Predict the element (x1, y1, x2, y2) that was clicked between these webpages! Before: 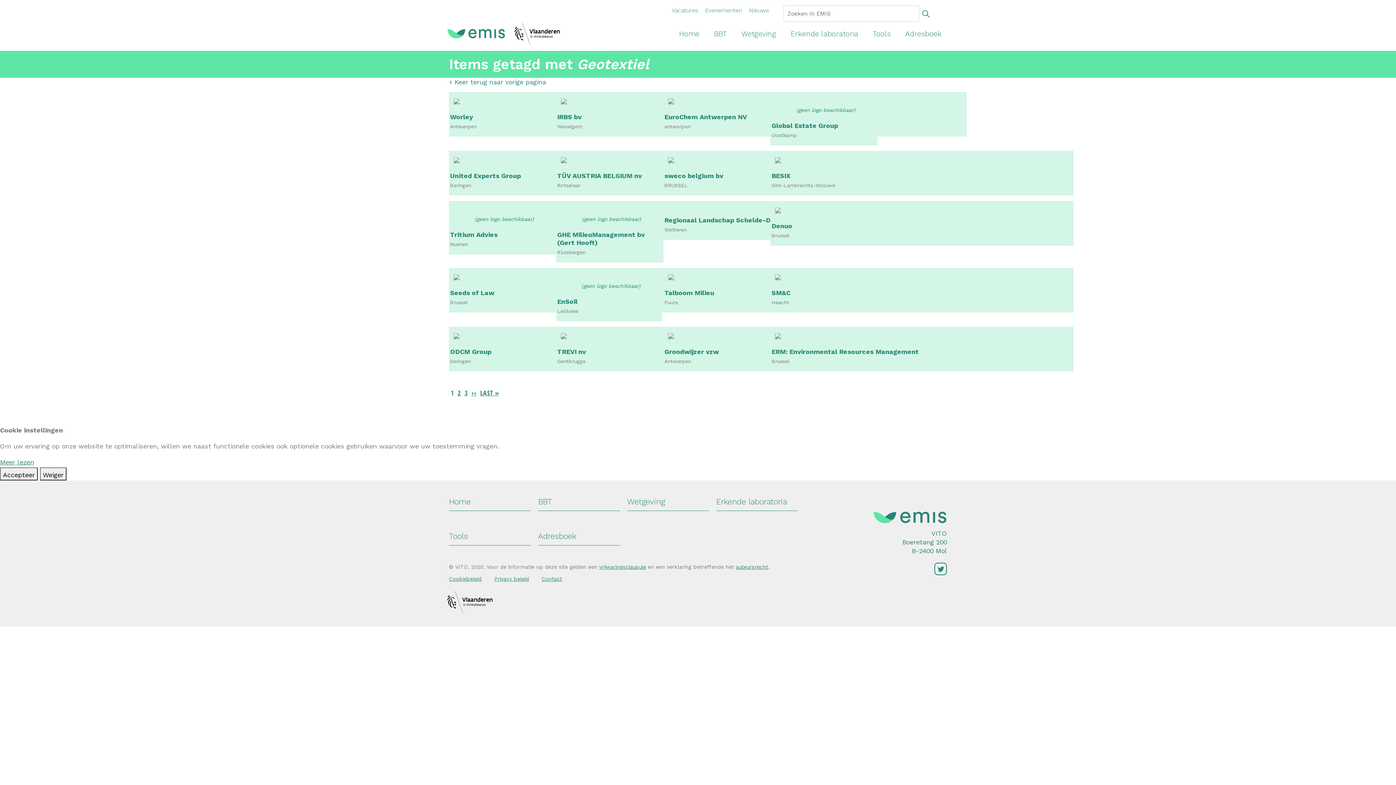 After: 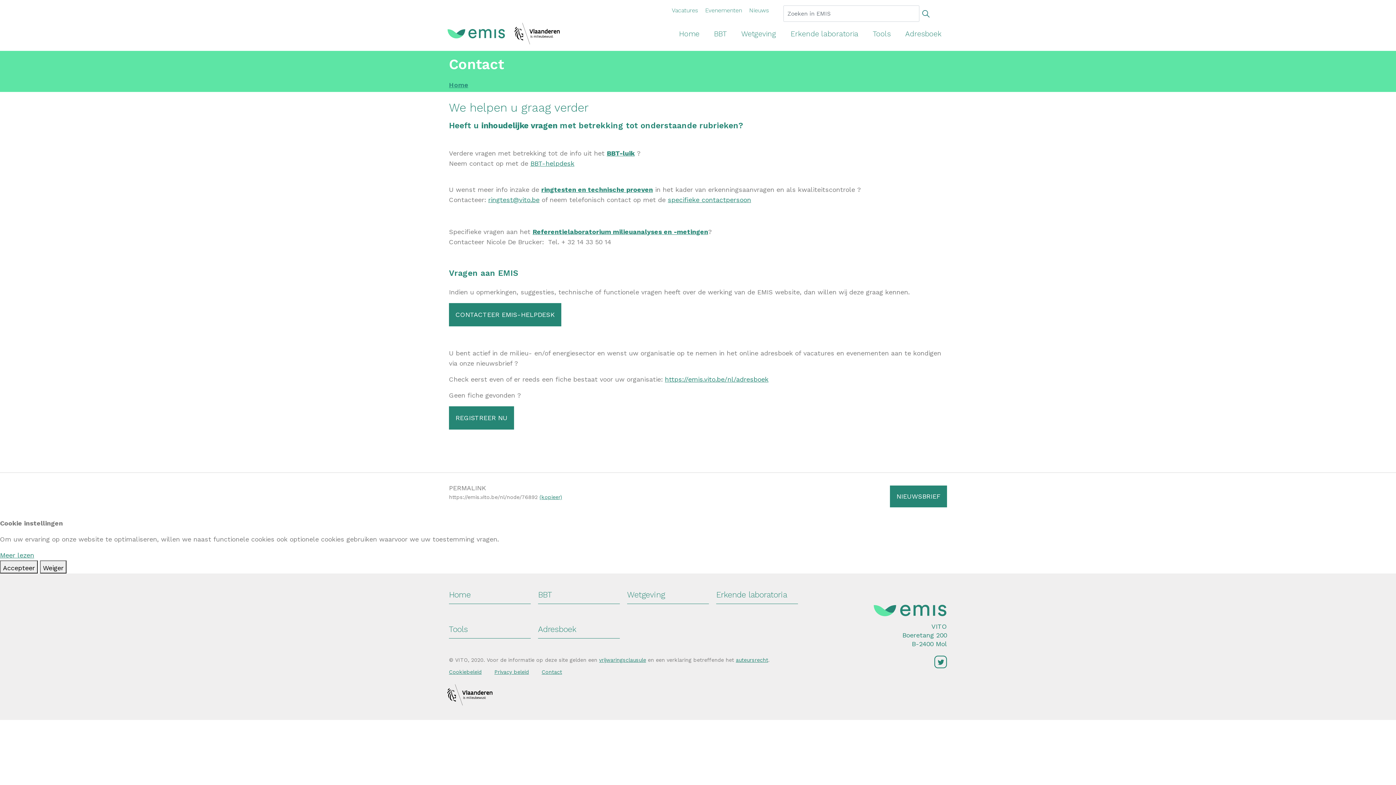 Action: bbox: (541, 576, 562, 582) label: Contact